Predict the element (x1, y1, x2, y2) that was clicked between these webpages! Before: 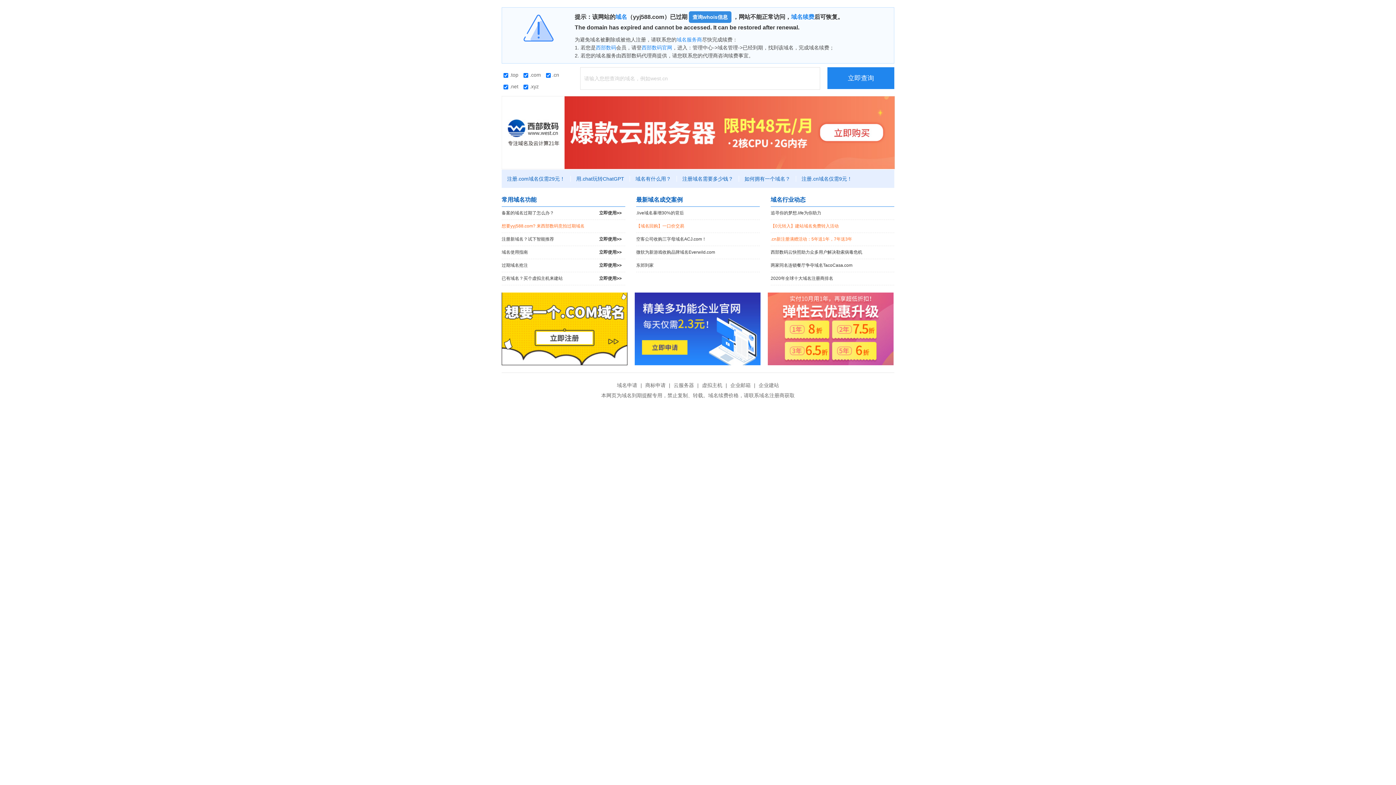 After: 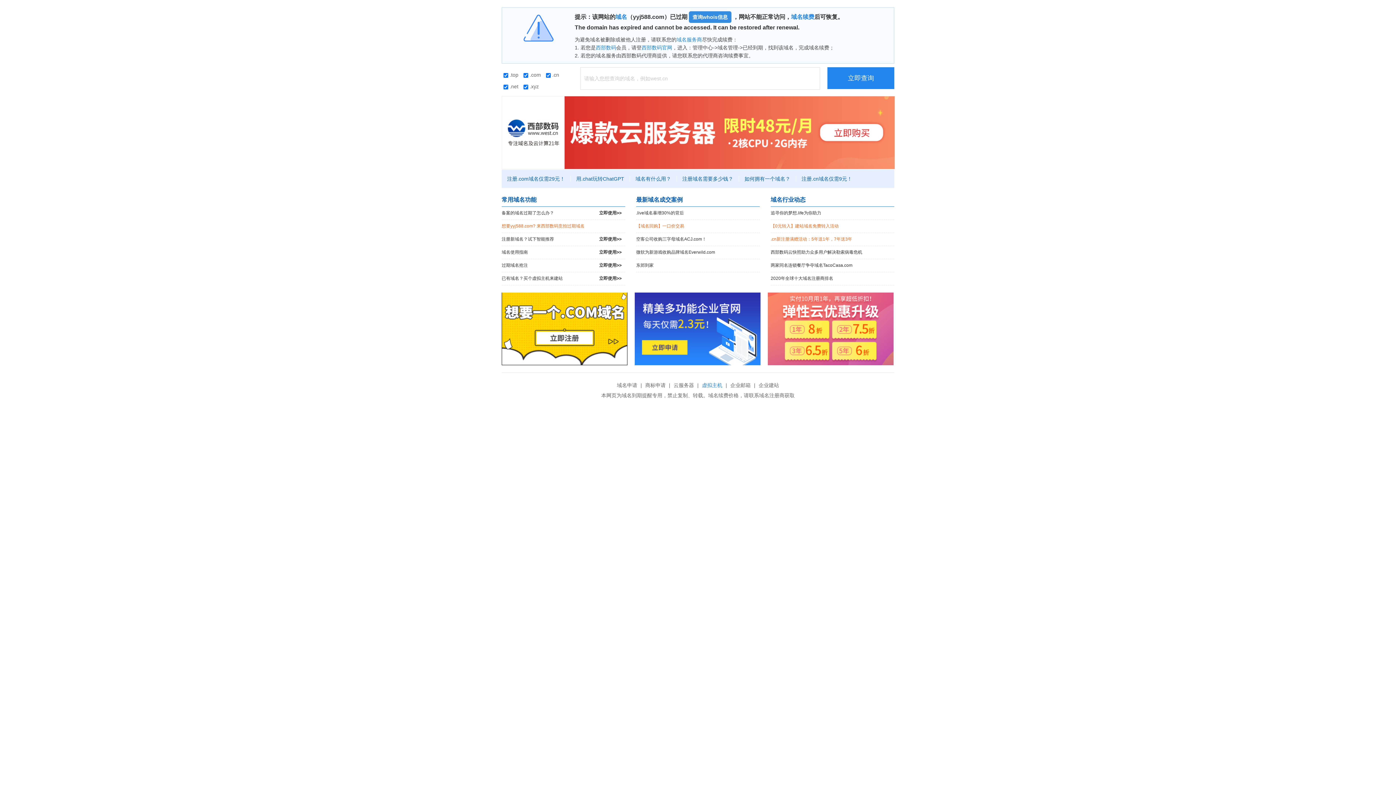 Action: bbox: (700, 382, 724, 388) label: 虚拟主机